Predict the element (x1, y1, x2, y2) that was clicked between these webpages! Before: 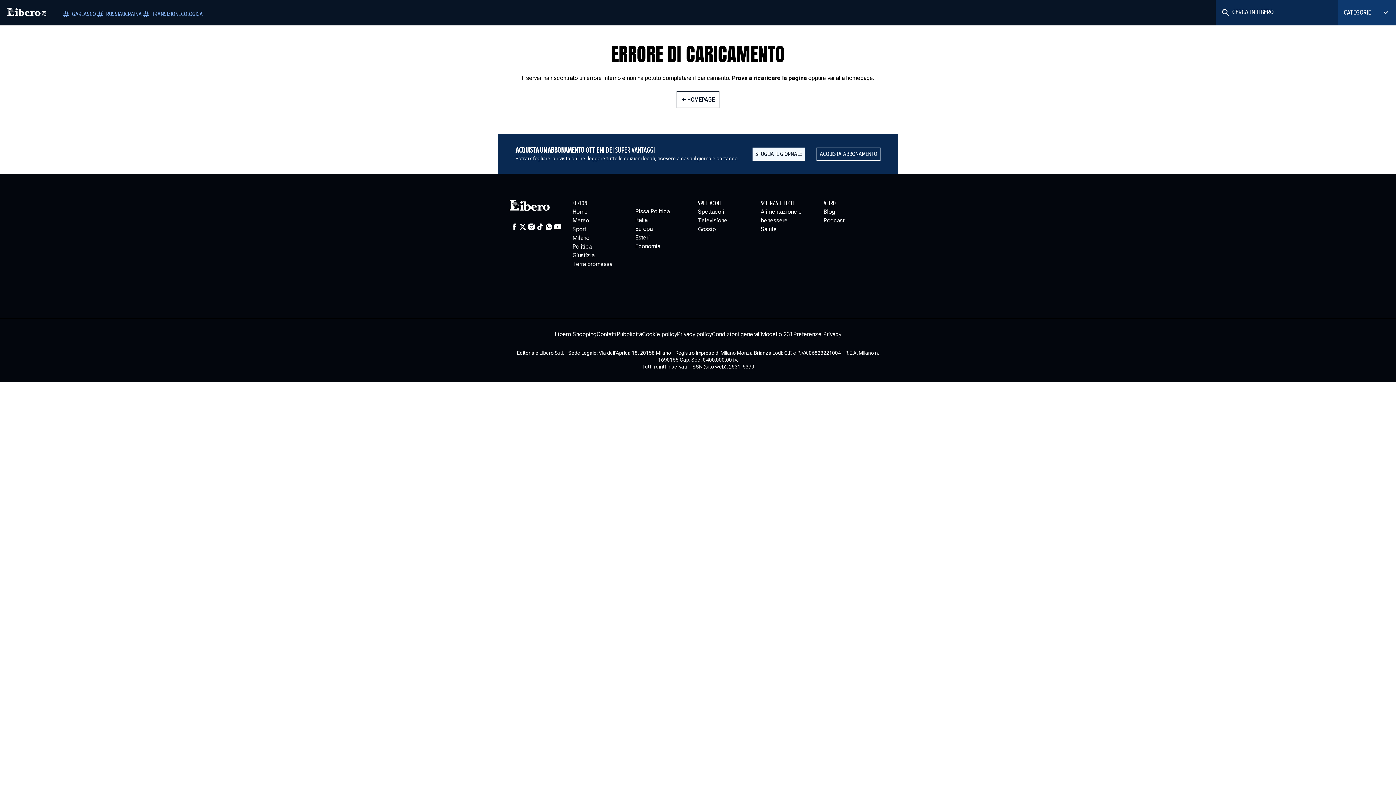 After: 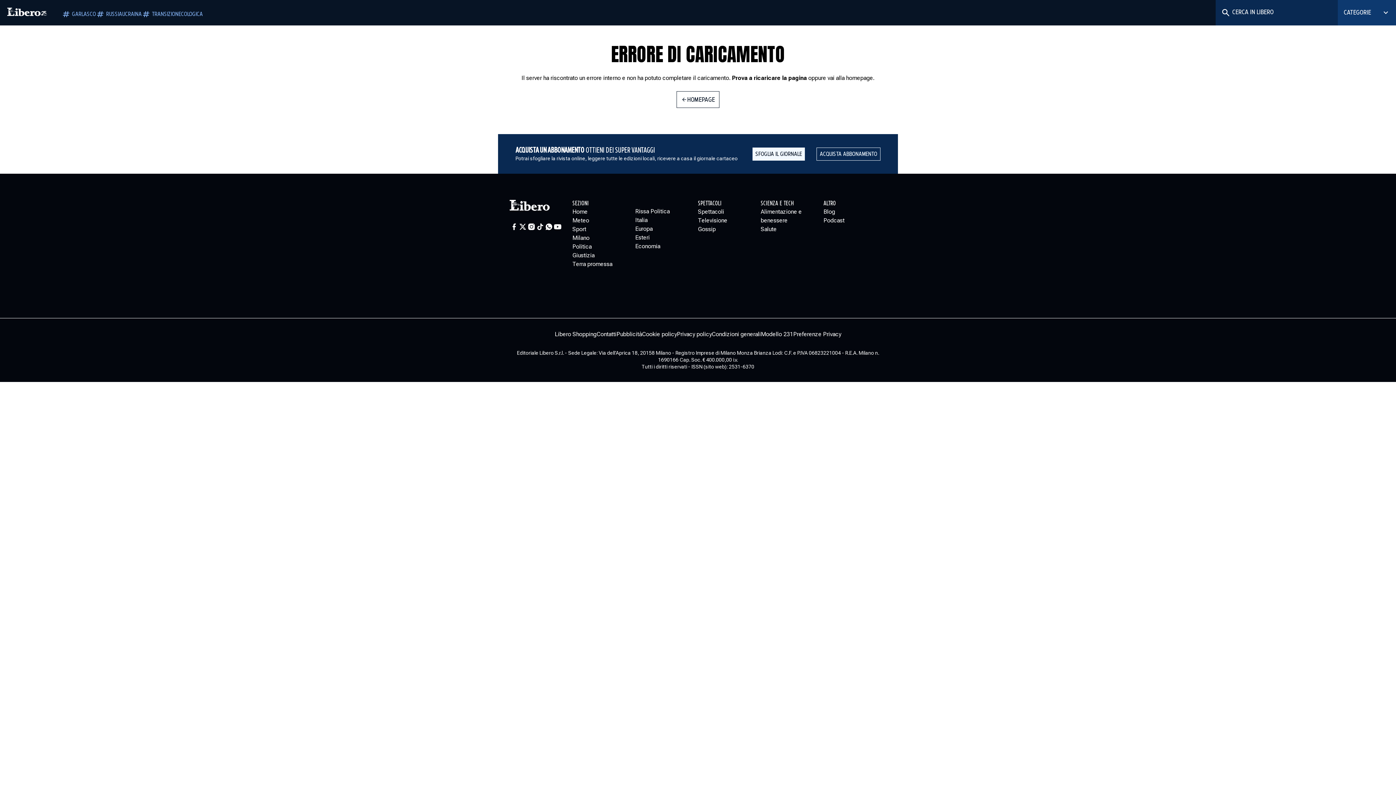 Action: bbox: (544, 222, 553, 231)